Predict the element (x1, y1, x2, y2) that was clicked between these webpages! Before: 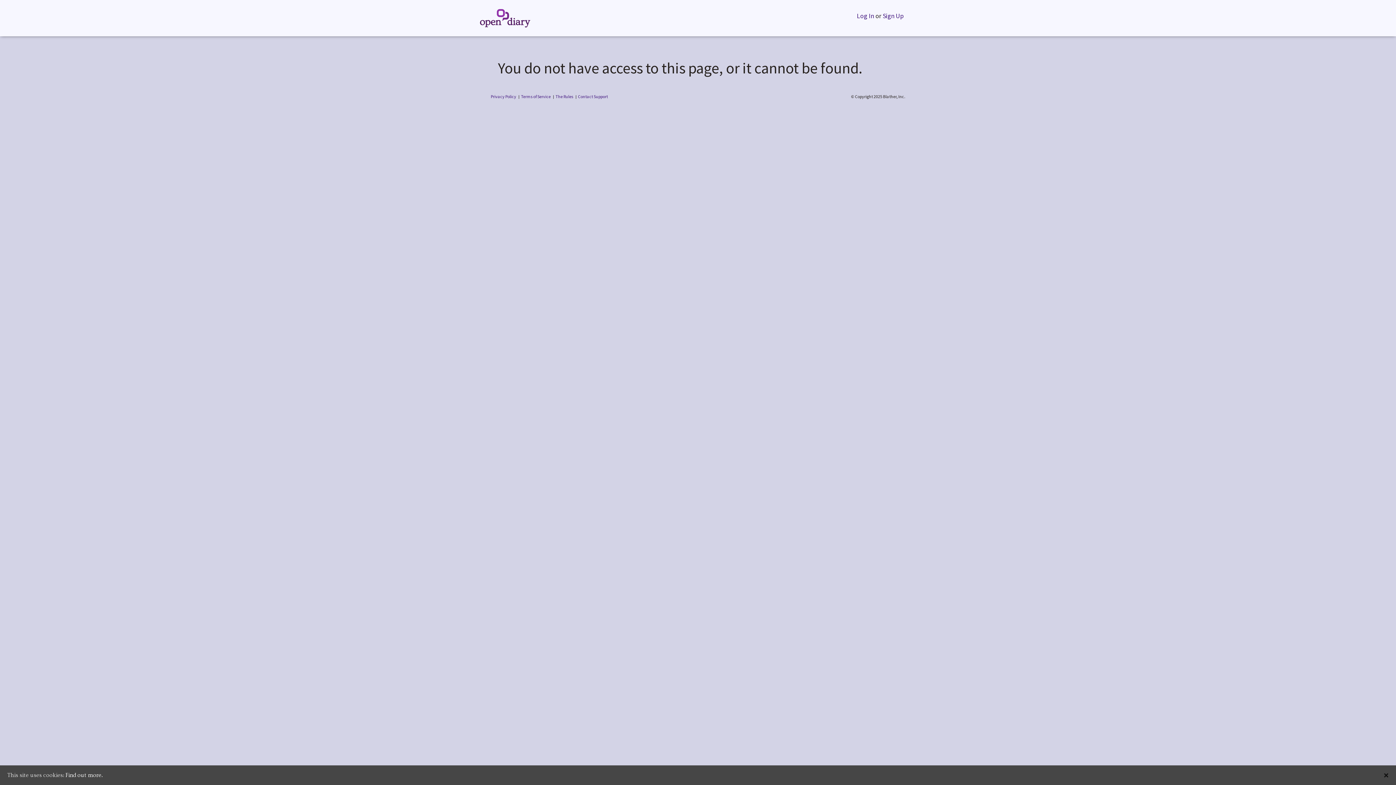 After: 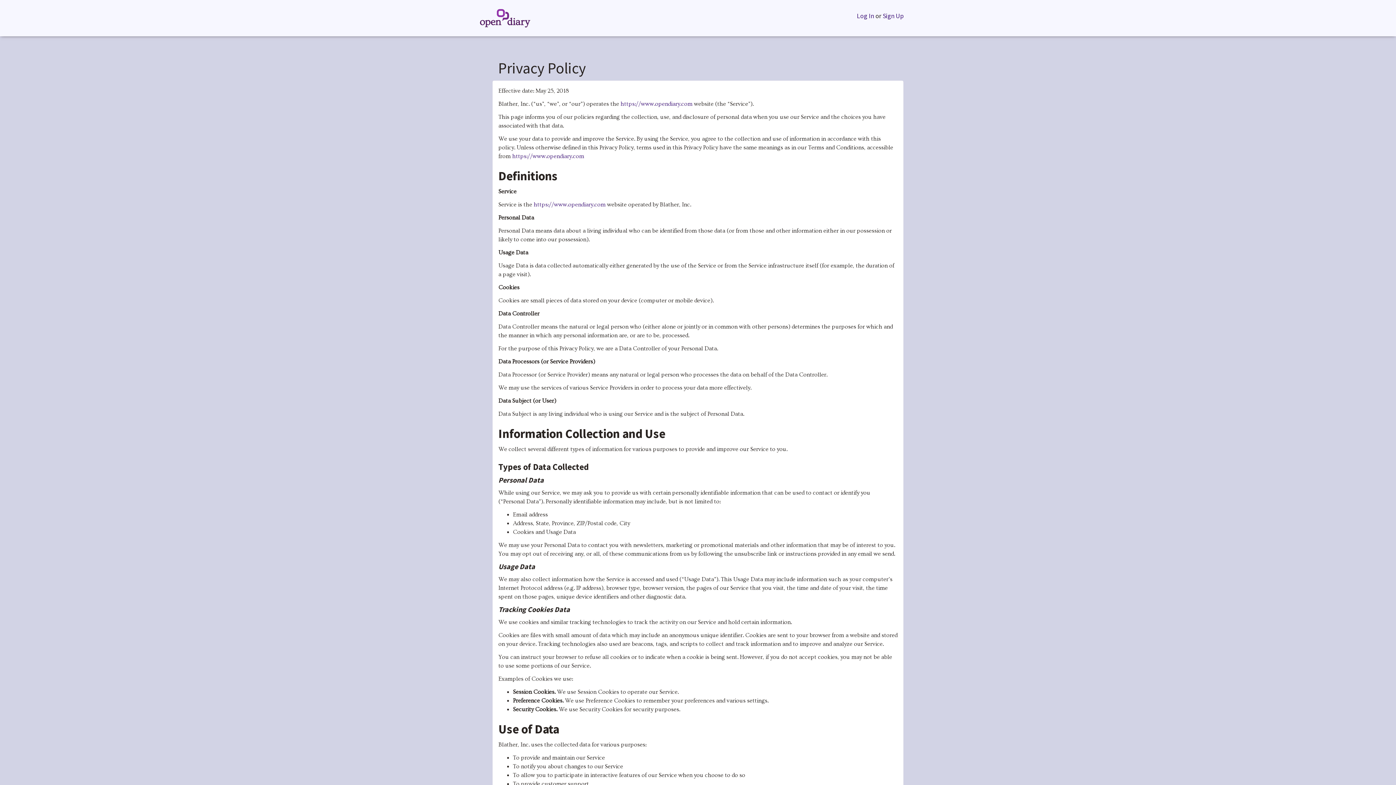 Action: bbox: (490, 93, 516, 99) label: Privacy Policy